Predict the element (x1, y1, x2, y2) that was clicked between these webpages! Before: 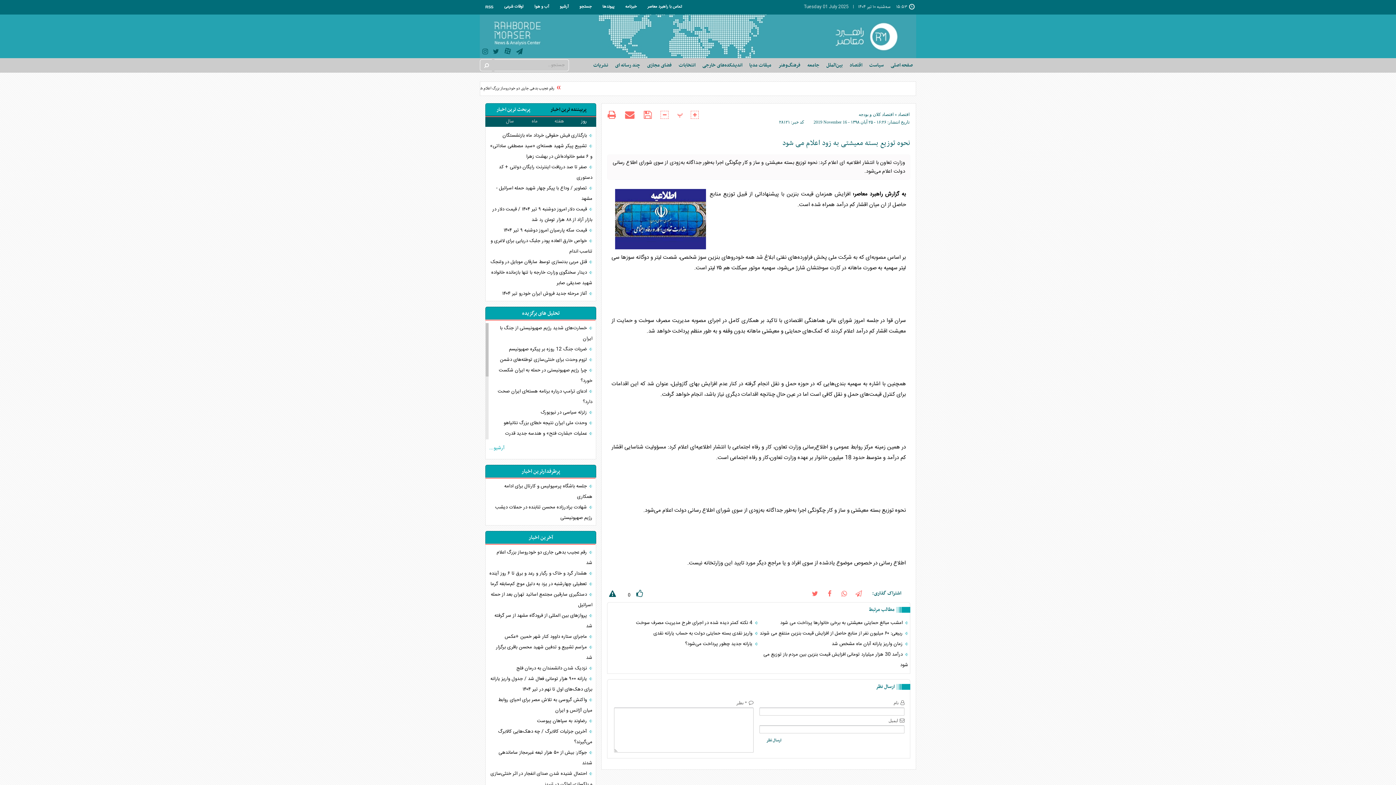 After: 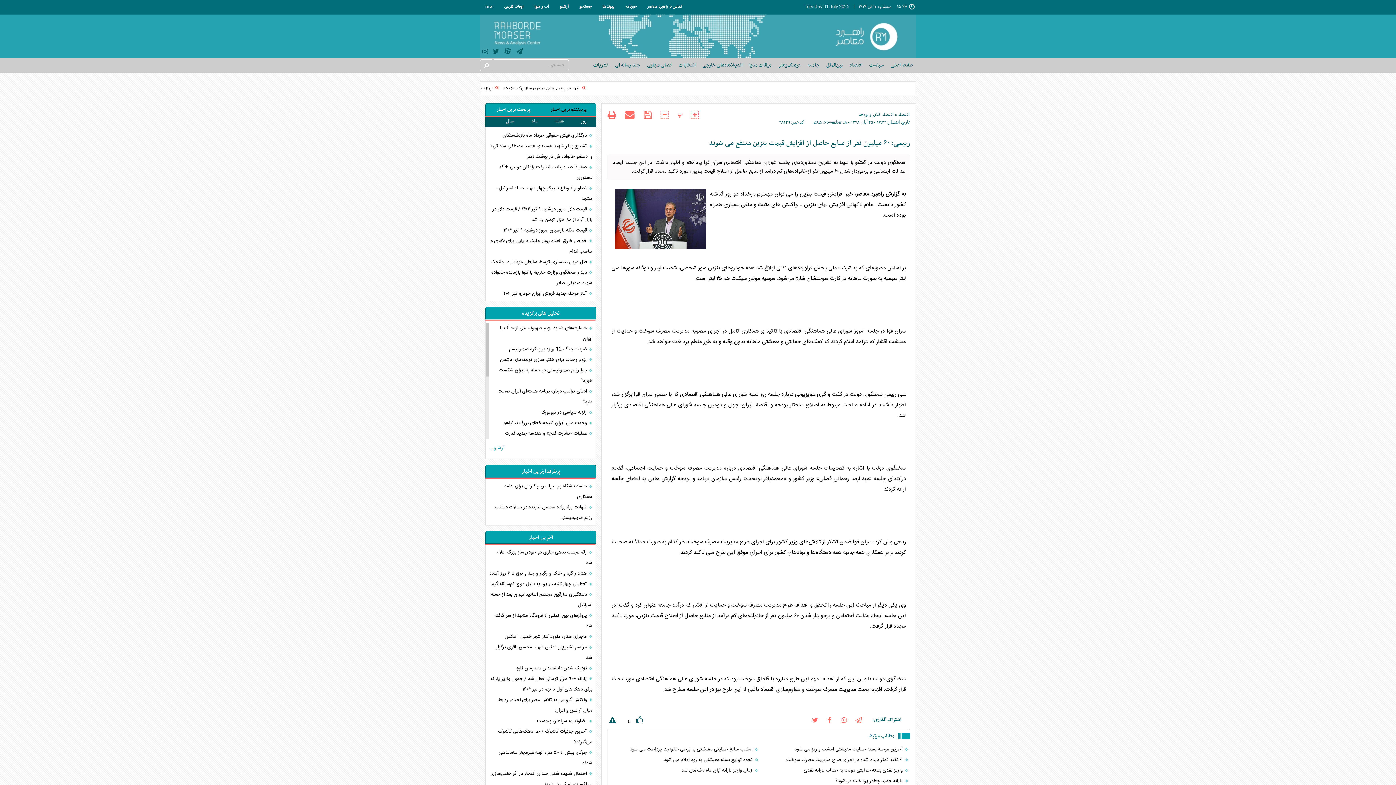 Action: bbox: (759, 628, 908, 639) label:  ربیعی: ۶۰ میلیون نفر از منابع حاصل از افزایش قیمت بنزین منتفع می شوند